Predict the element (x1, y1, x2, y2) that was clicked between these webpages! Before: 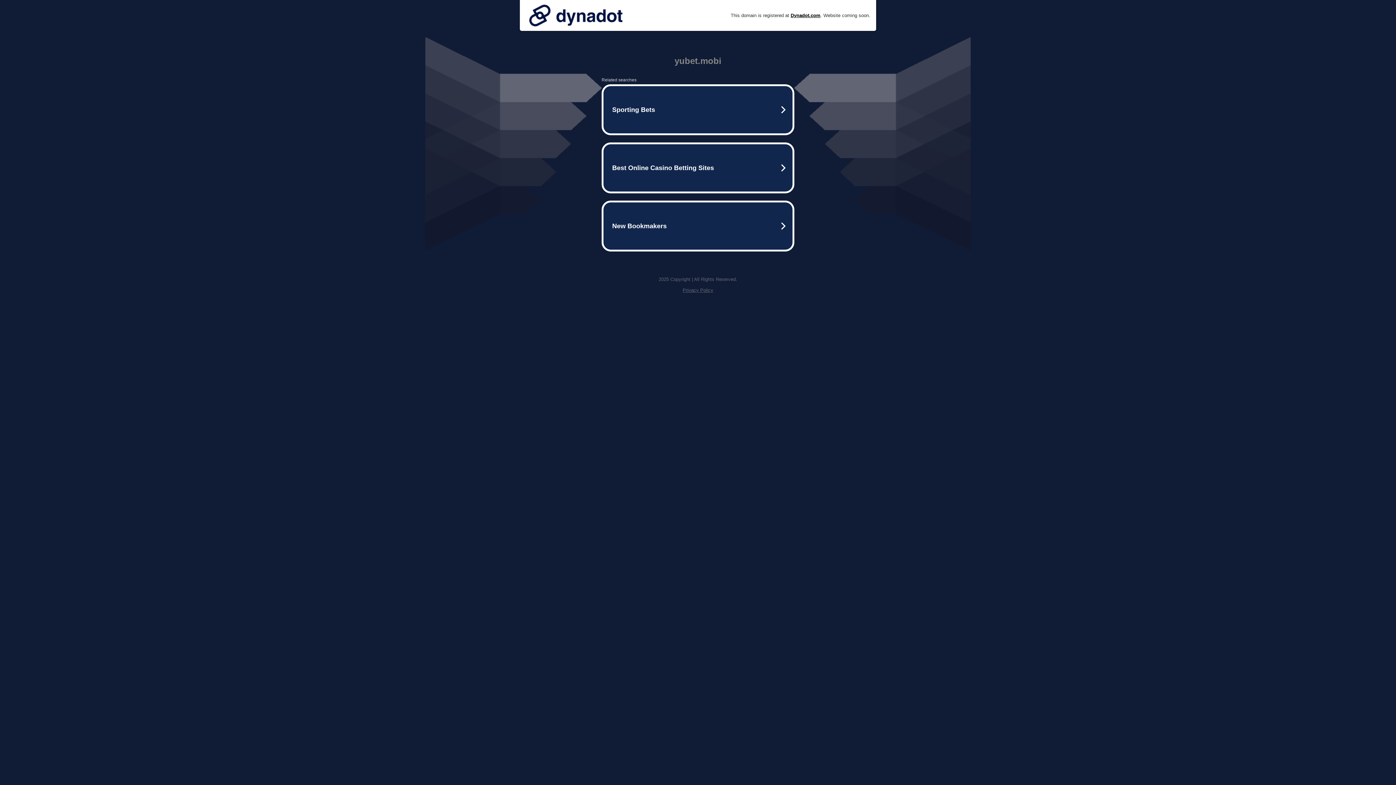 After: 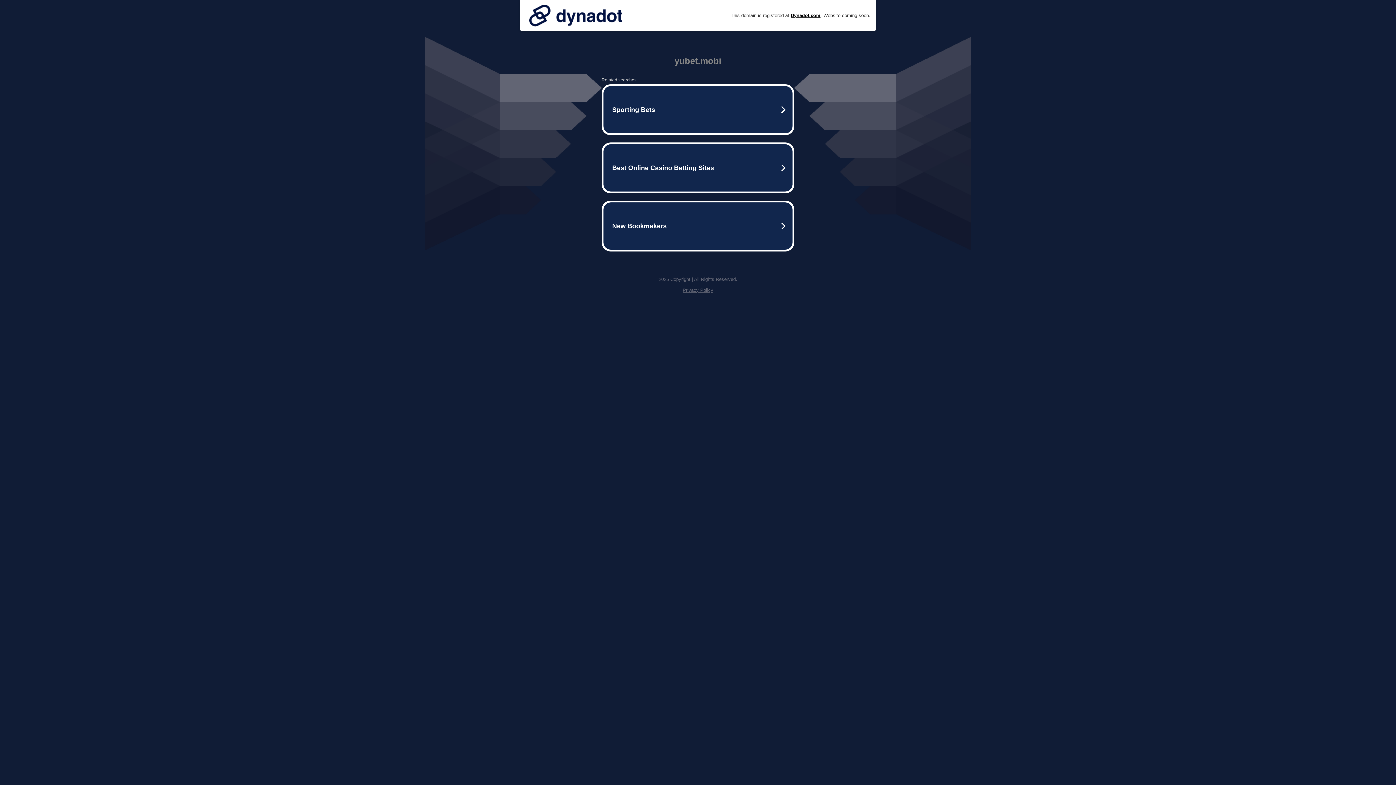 Action: bbox: (682, 287, 713, 293) label: Privacy Policy